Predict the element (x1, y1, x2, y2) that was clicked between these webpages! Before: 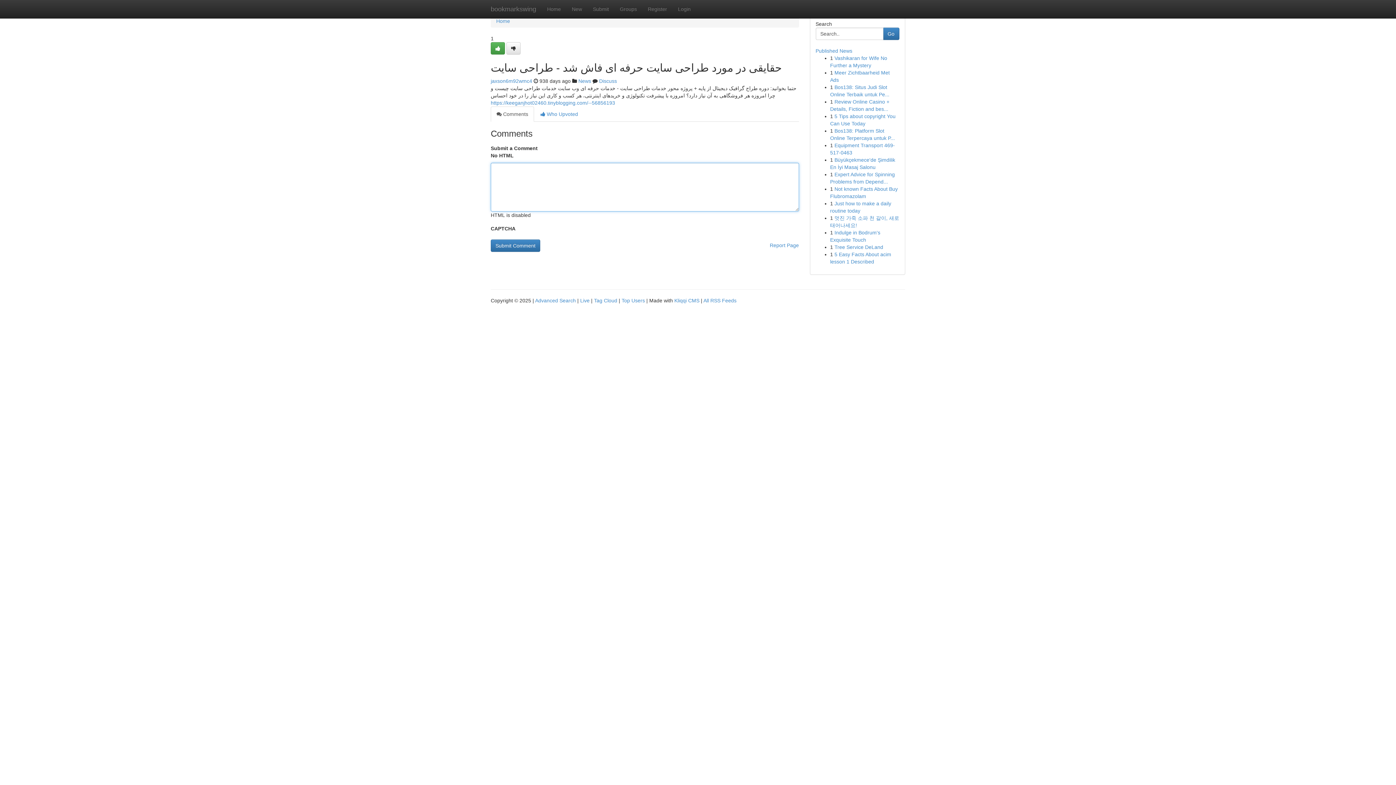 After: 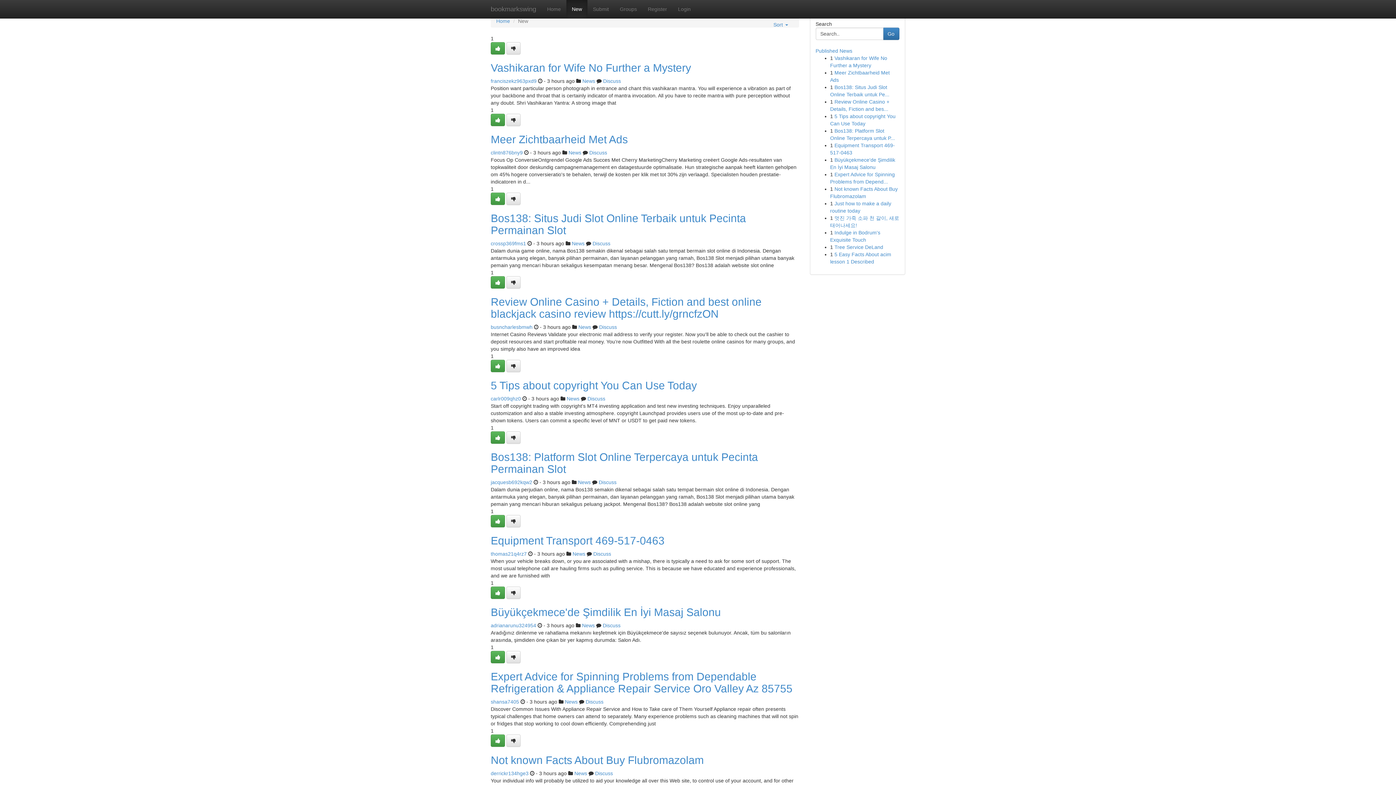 Action: bbox: (566, 0, 587, 18) label: New